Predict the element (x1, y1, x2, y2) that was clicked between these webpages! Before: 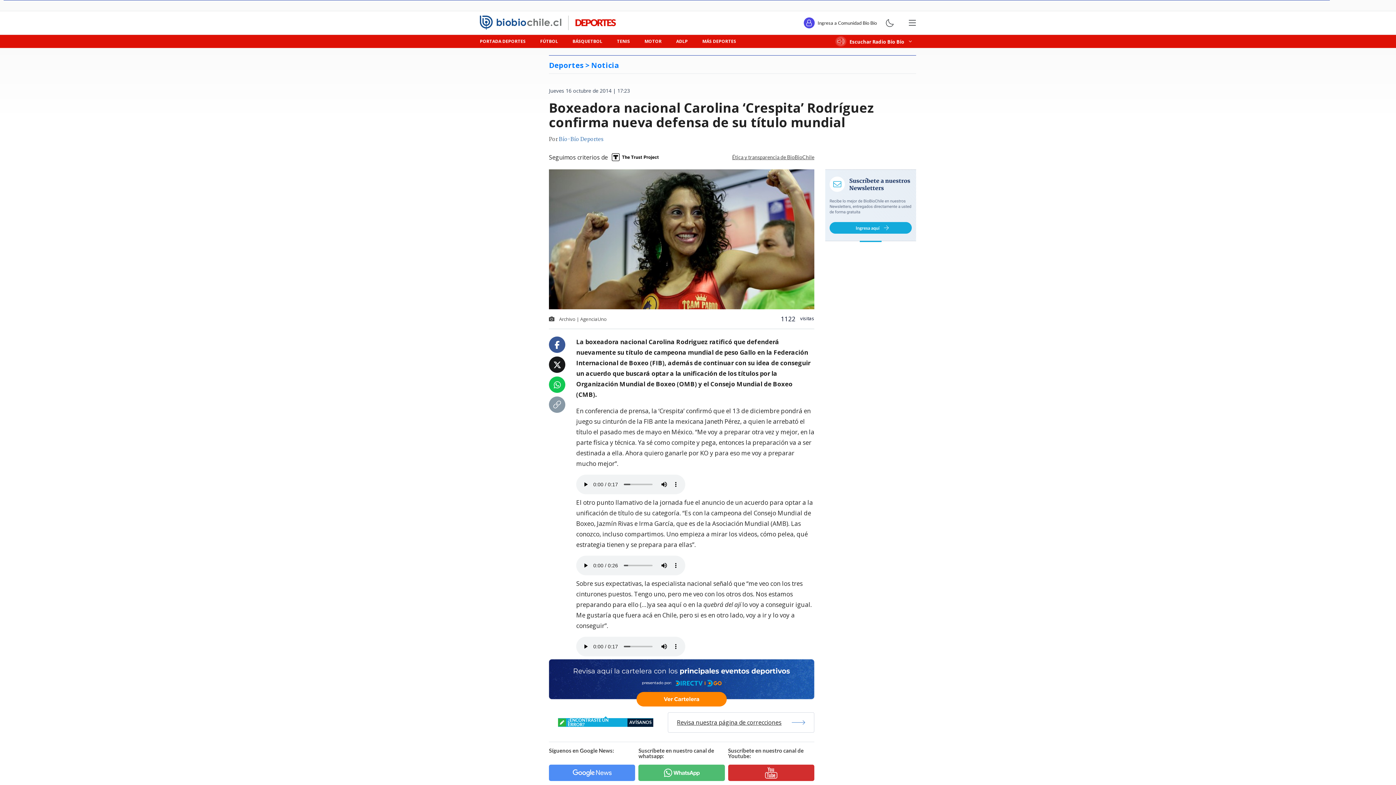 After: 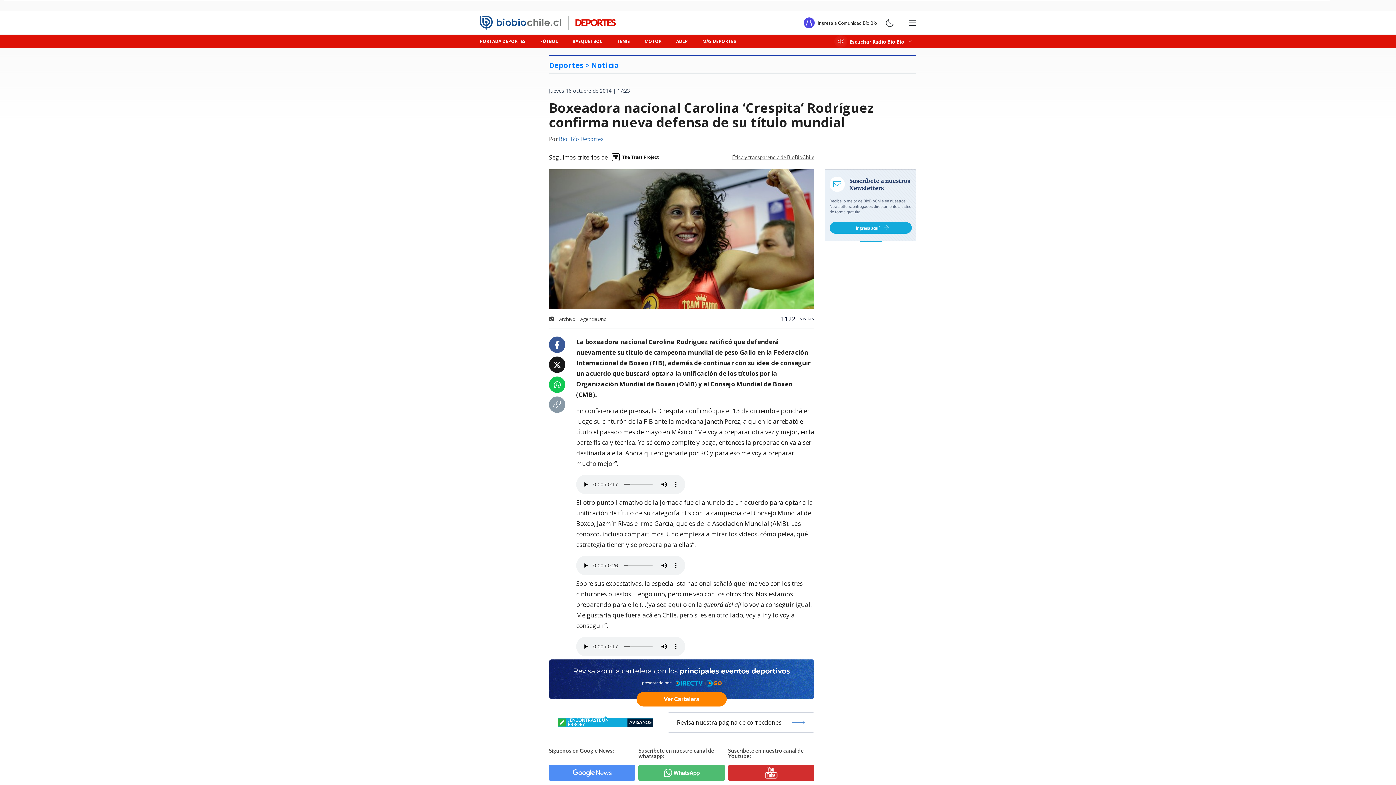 Action: bbox: (553, 360, 561, 368)